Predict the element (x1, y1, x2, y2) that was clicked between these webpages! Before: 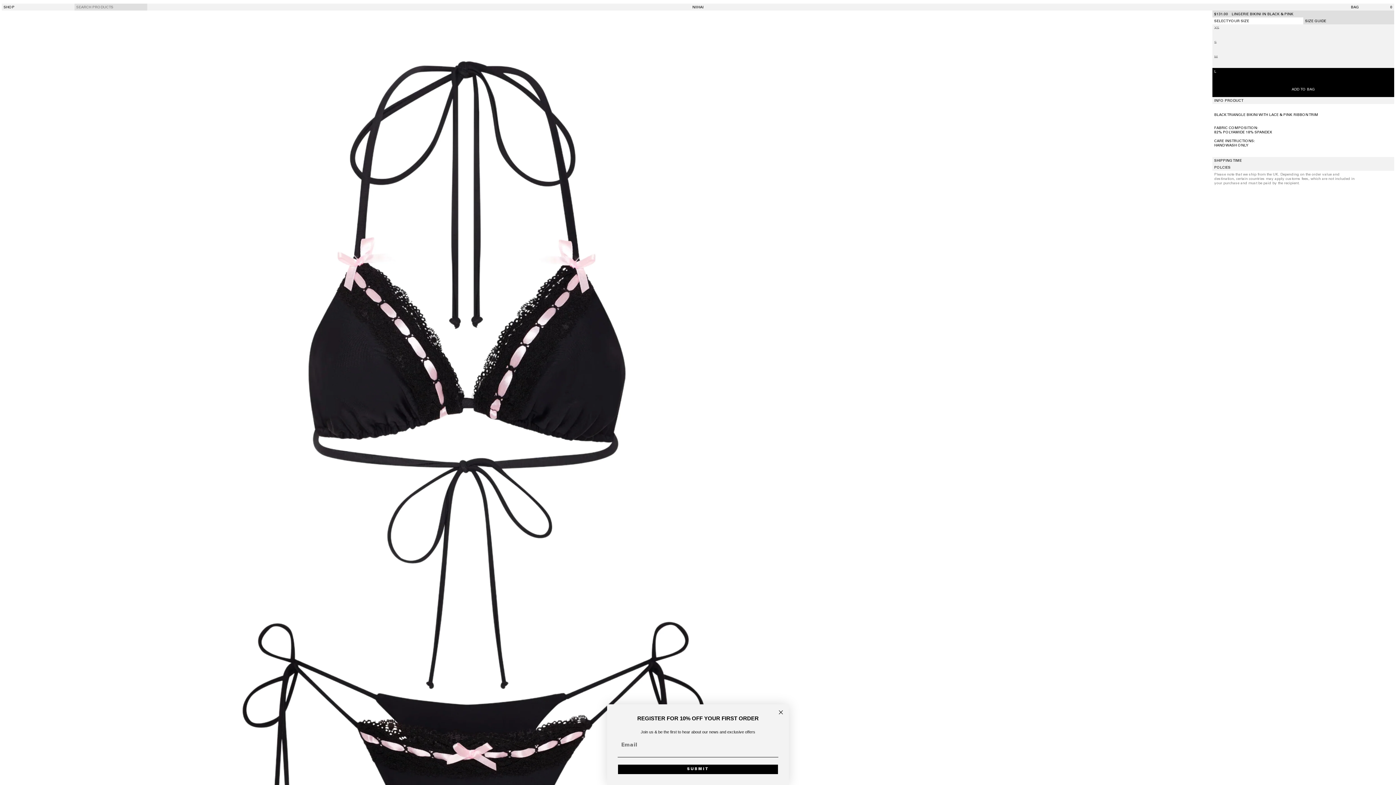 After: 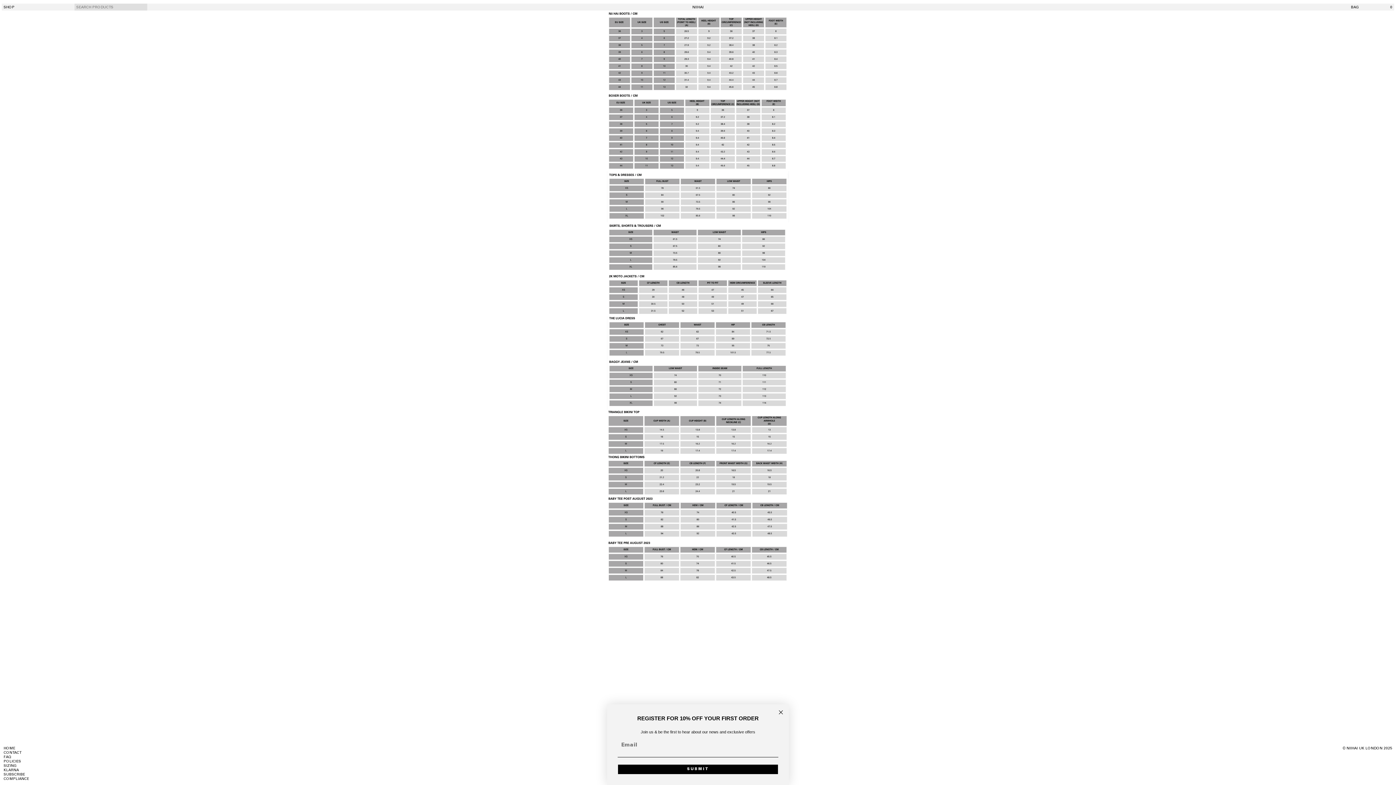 Action: label: SIZE GUIDE bbox: (1303, 17, 1394, 24)